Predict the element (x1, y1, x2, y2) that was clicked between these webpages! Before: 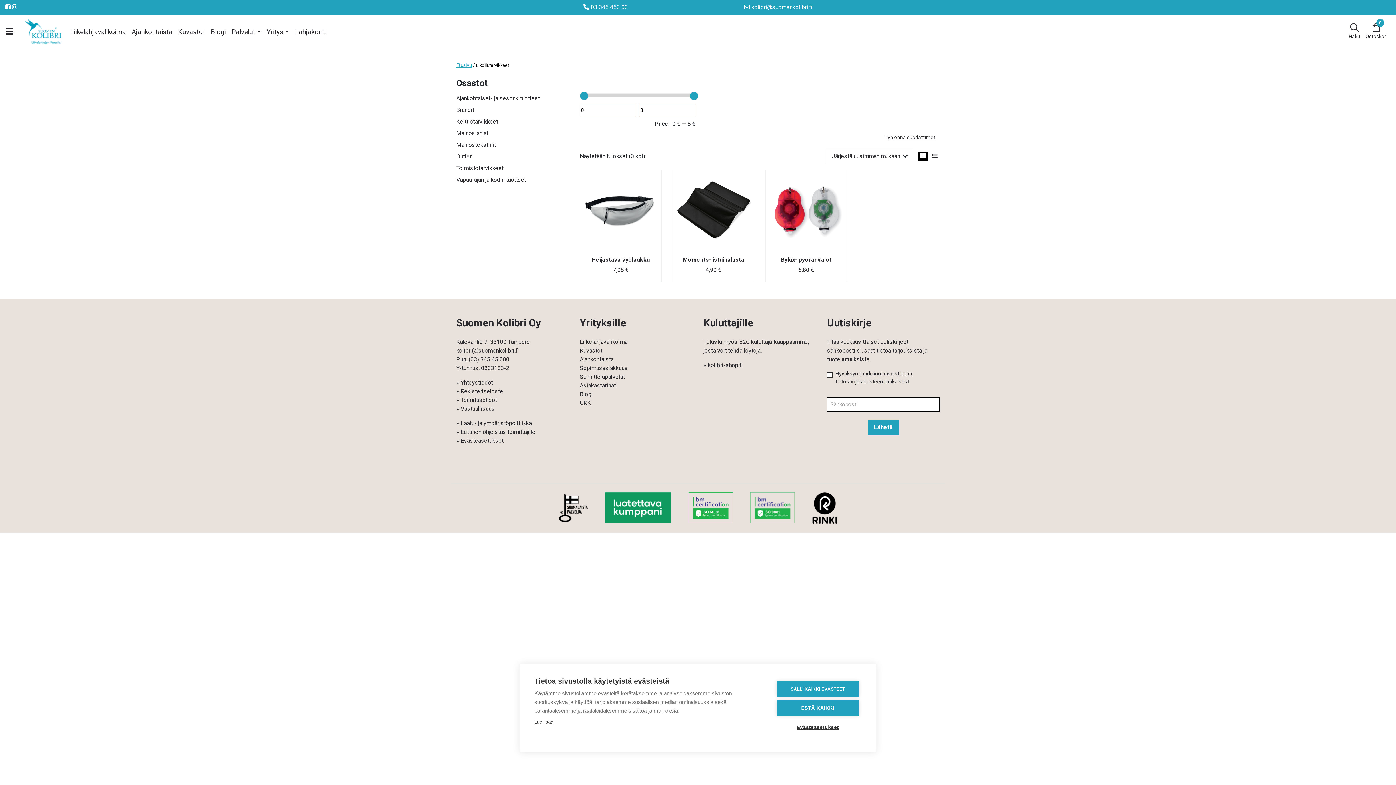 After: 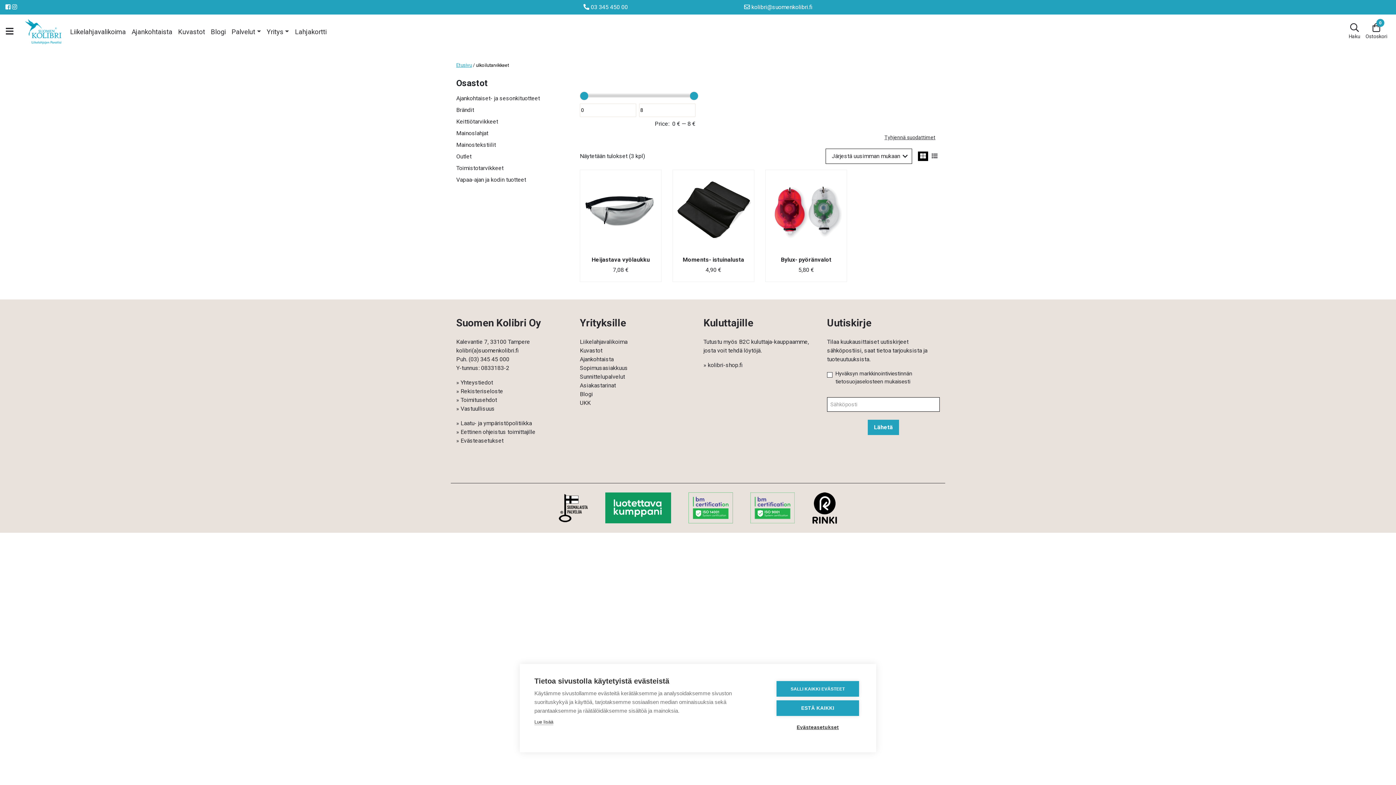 Action: bbox: (12, 3, 17, 10)